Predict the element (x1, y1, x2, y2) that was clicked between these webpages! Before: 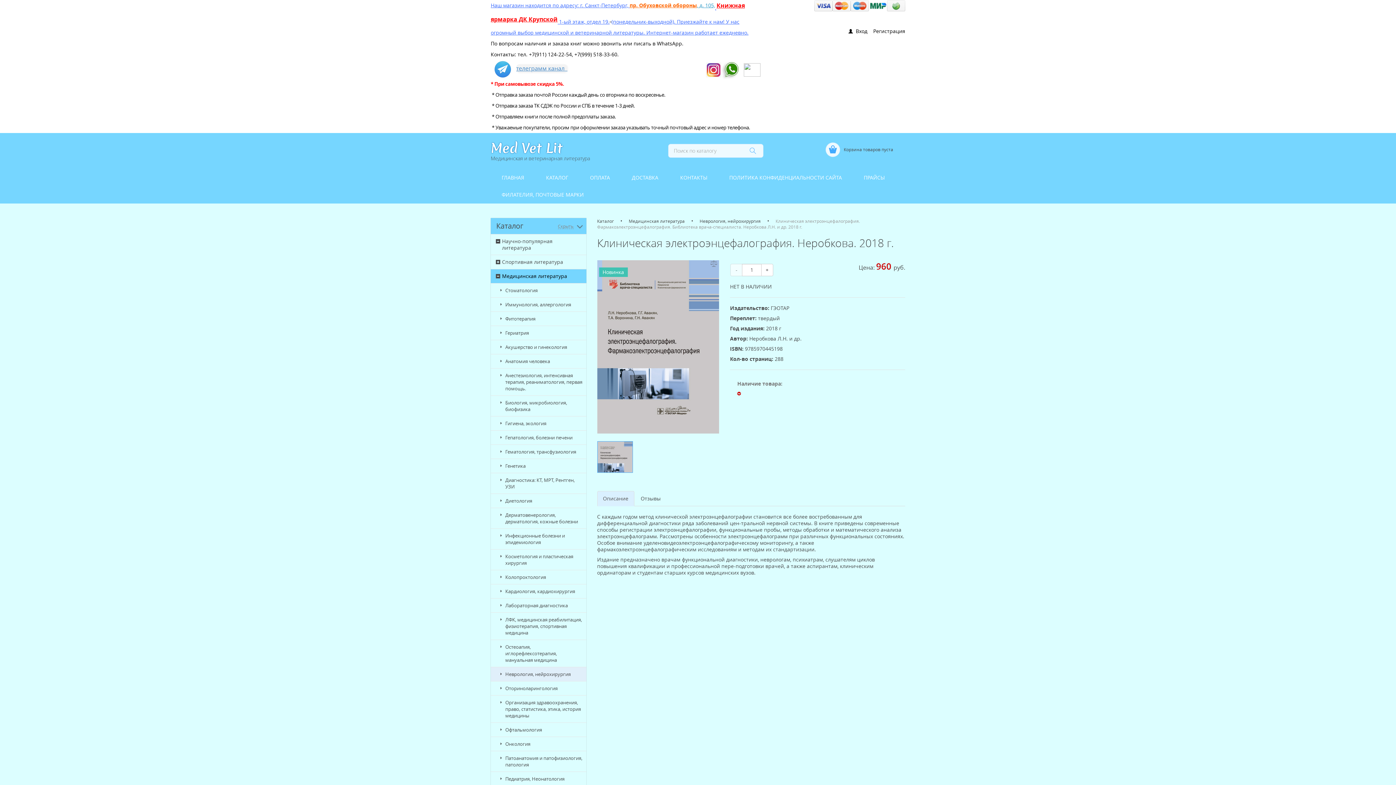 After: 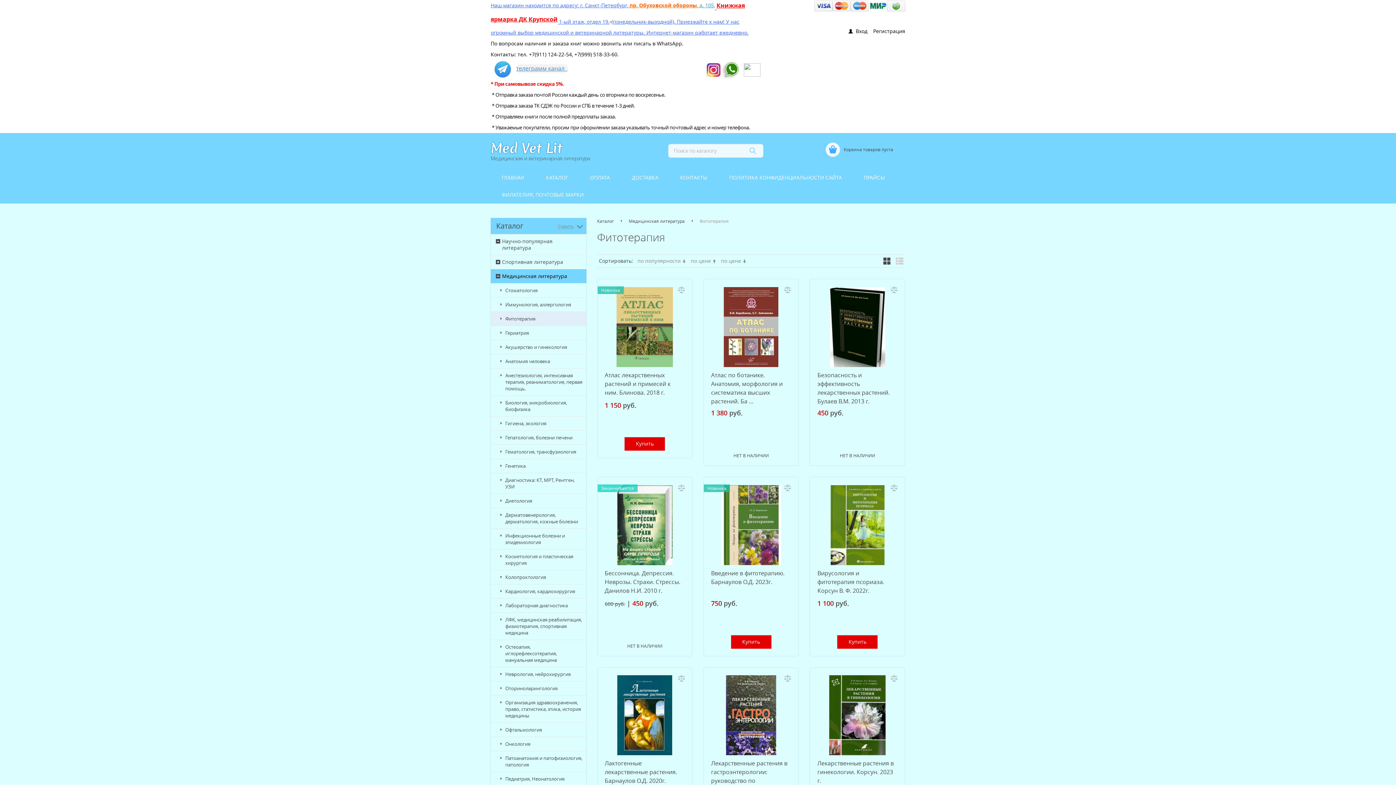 Action: bbox: (490, 311, 586, 326) label: Фитотерапия